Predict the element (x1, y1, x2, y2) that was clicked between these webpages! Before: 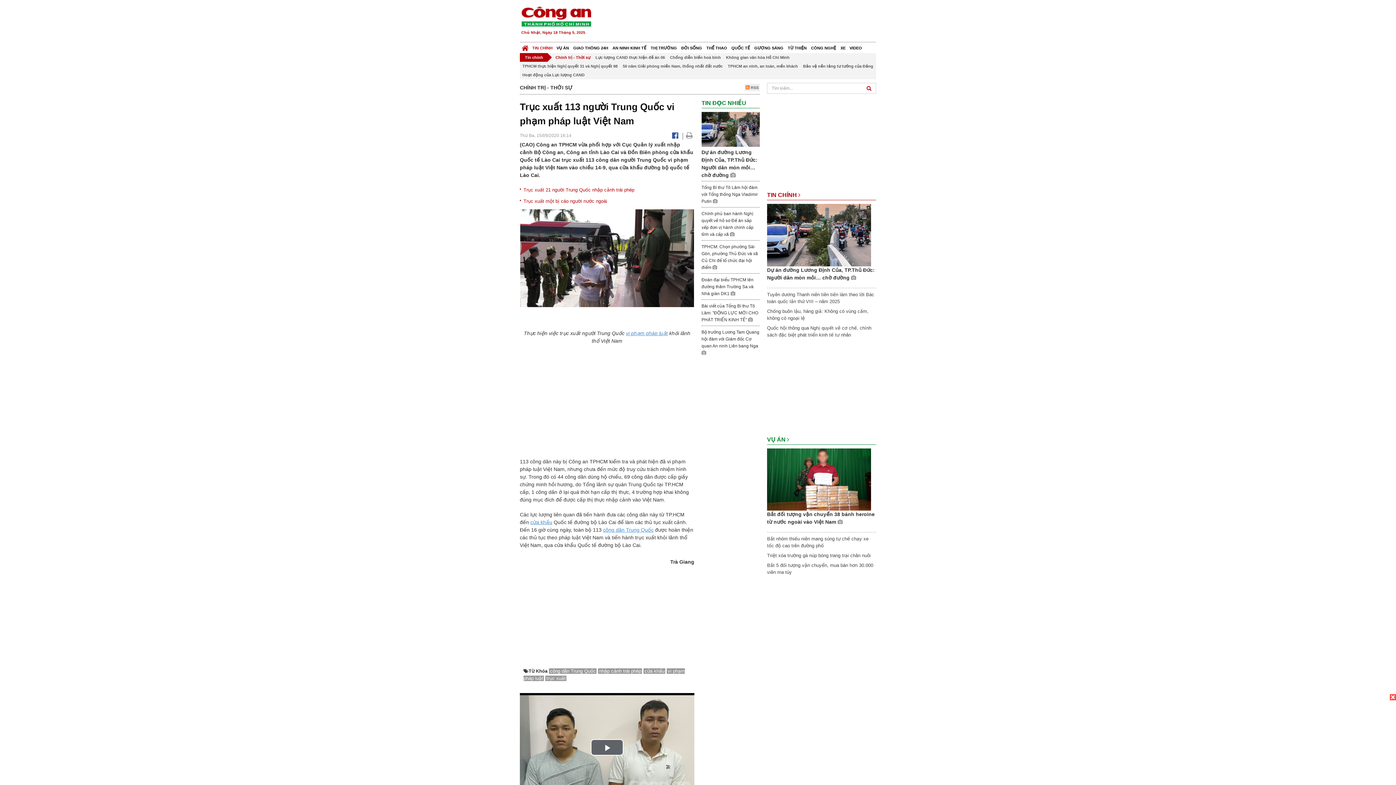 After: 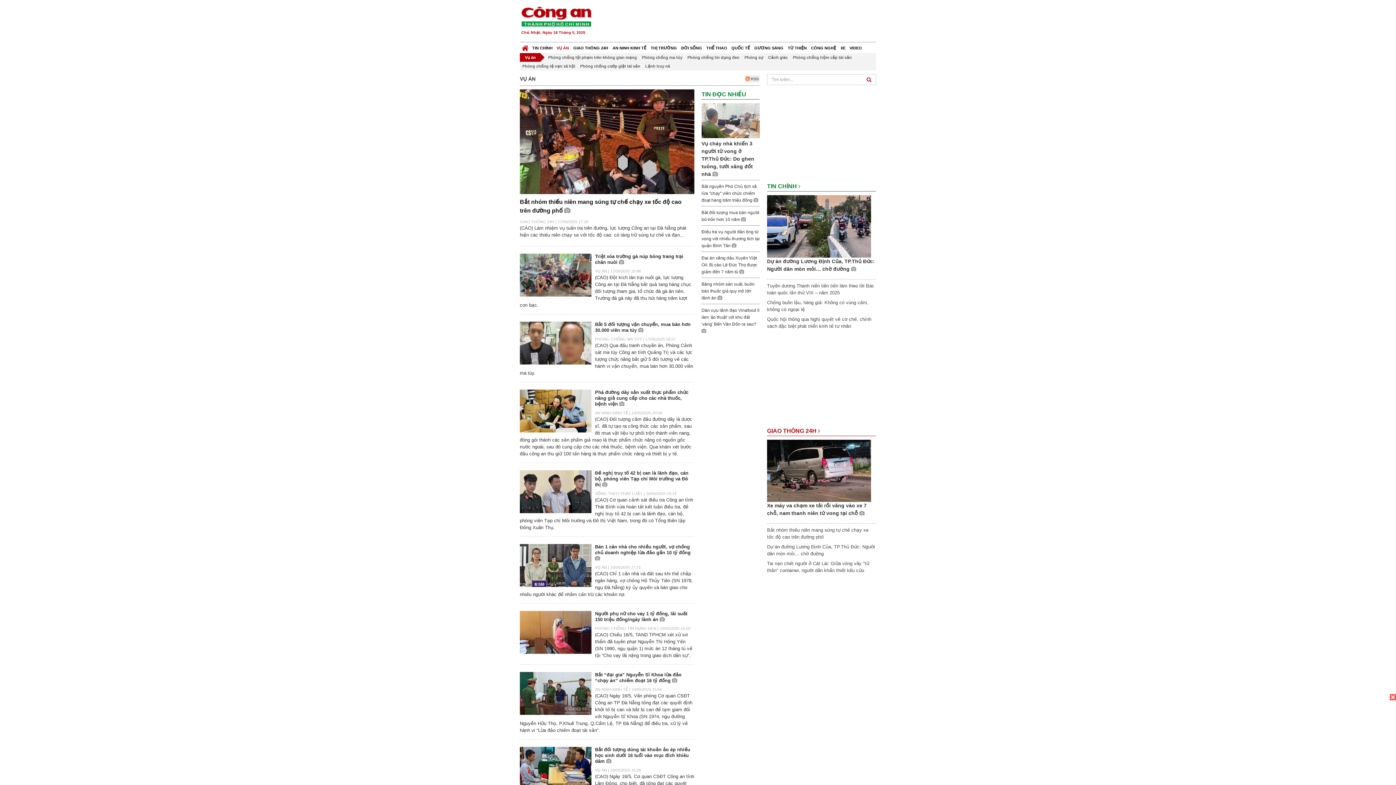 Action: bbox: (767, 434, 791, 444) label: VỤ ÁN 